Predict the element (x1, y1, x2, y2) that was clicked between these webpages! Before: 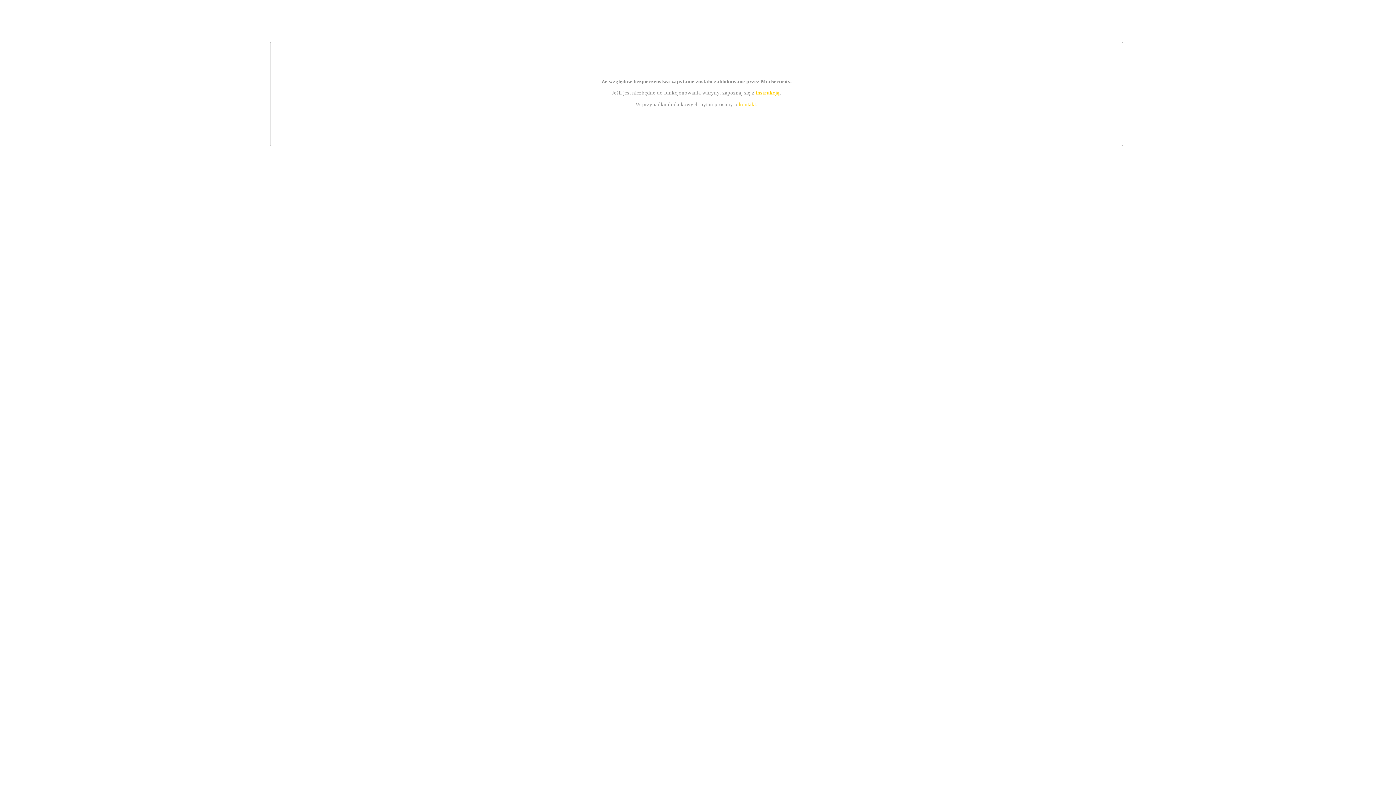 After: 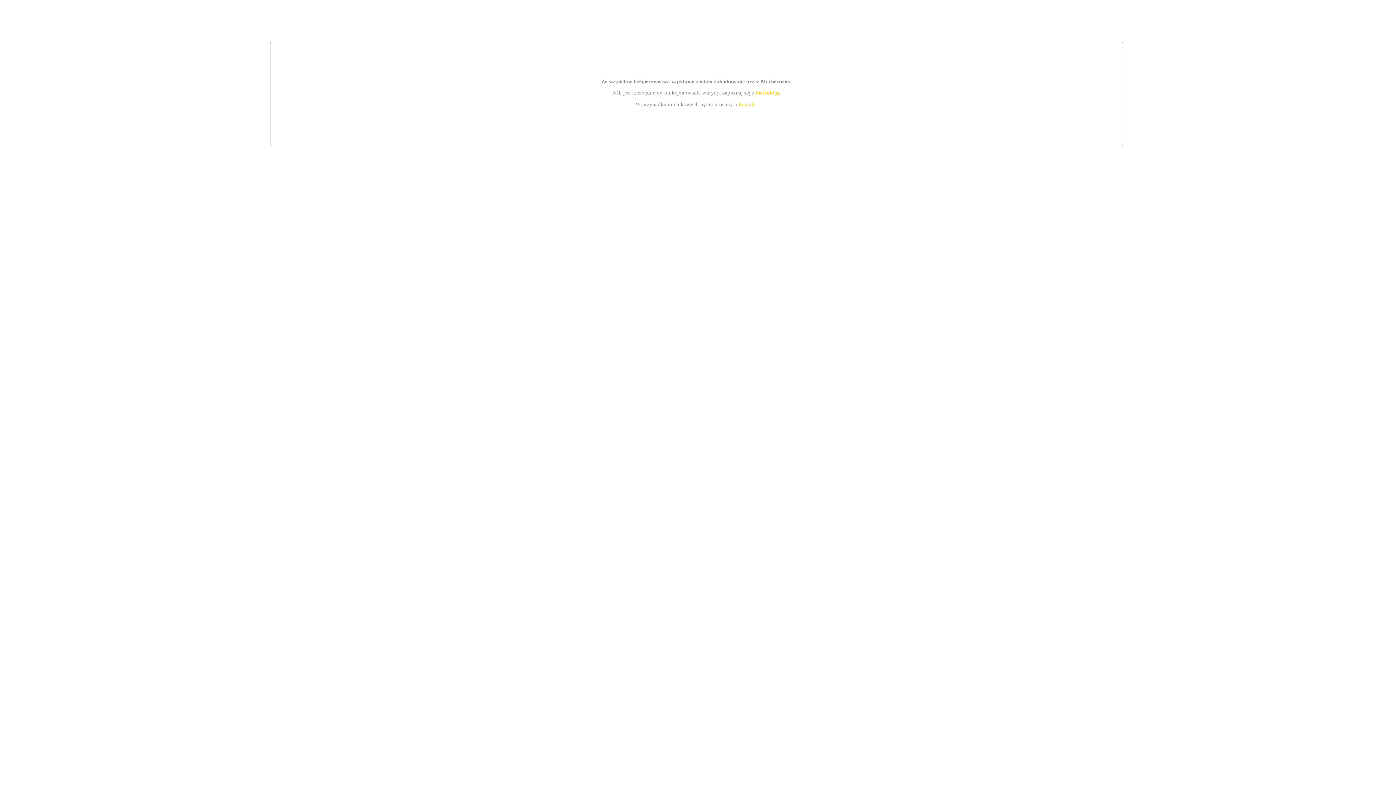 Action: label: kontakt bbox: (739, 101, 756, 107)